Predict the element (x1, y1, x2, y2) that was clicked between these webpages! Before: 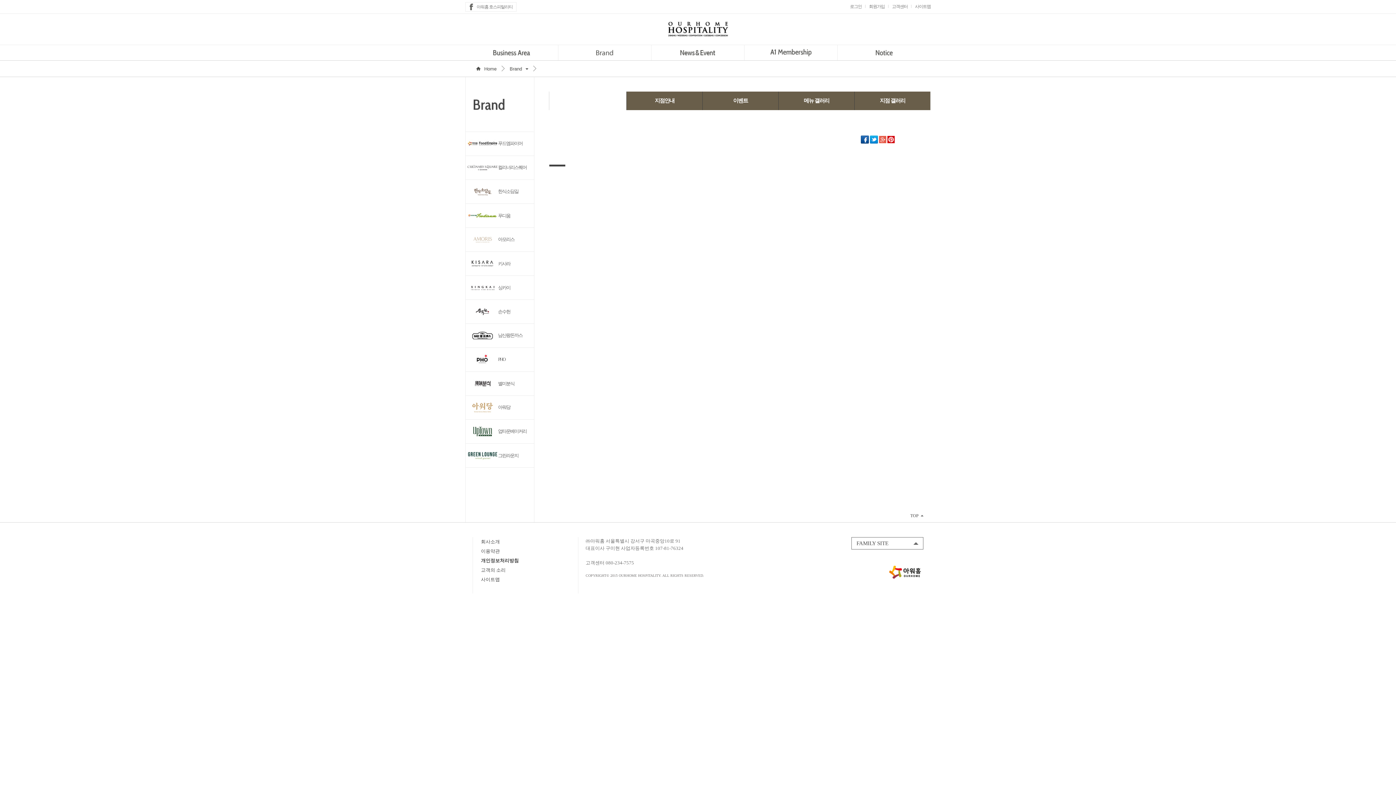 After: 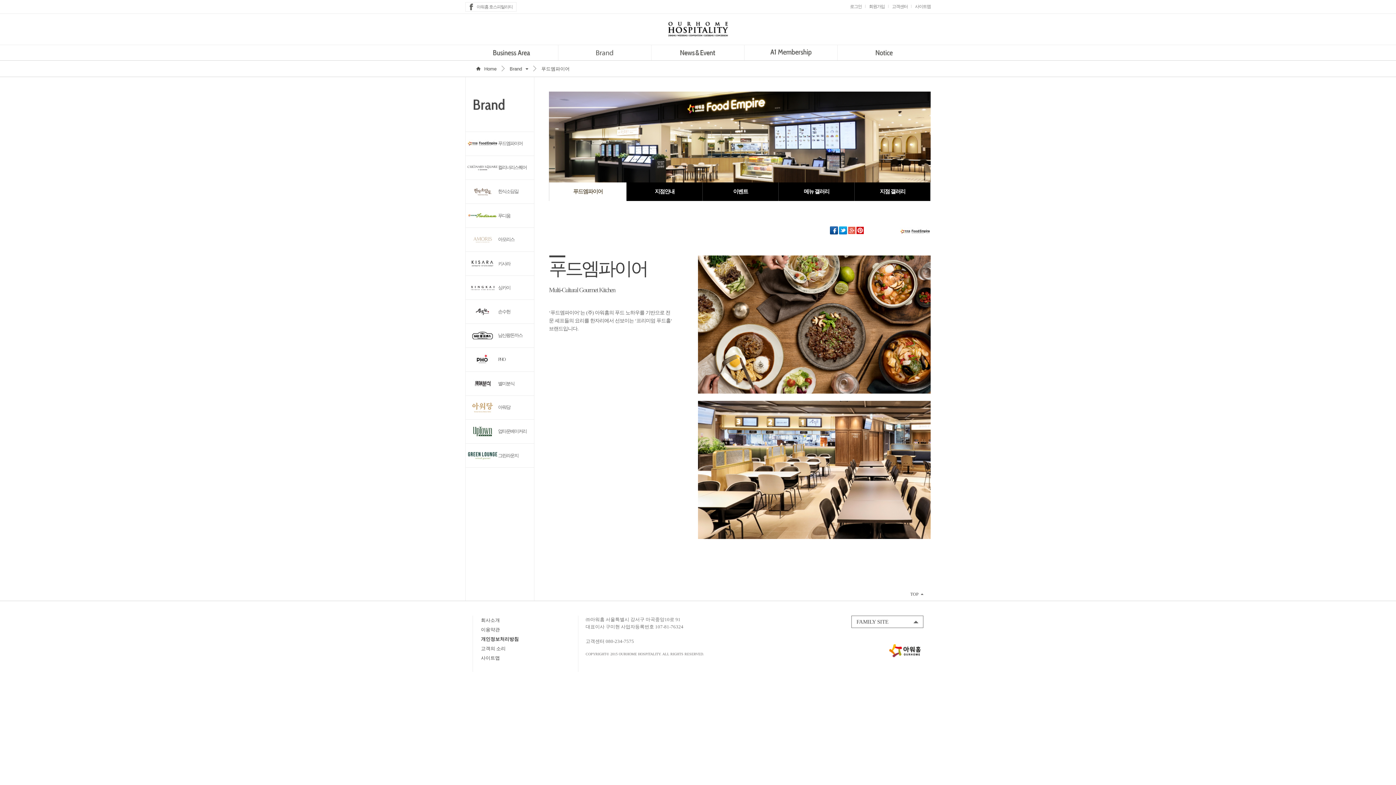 Action: bbox: (465, 132, 534, 155) label: 푸드엠파이어